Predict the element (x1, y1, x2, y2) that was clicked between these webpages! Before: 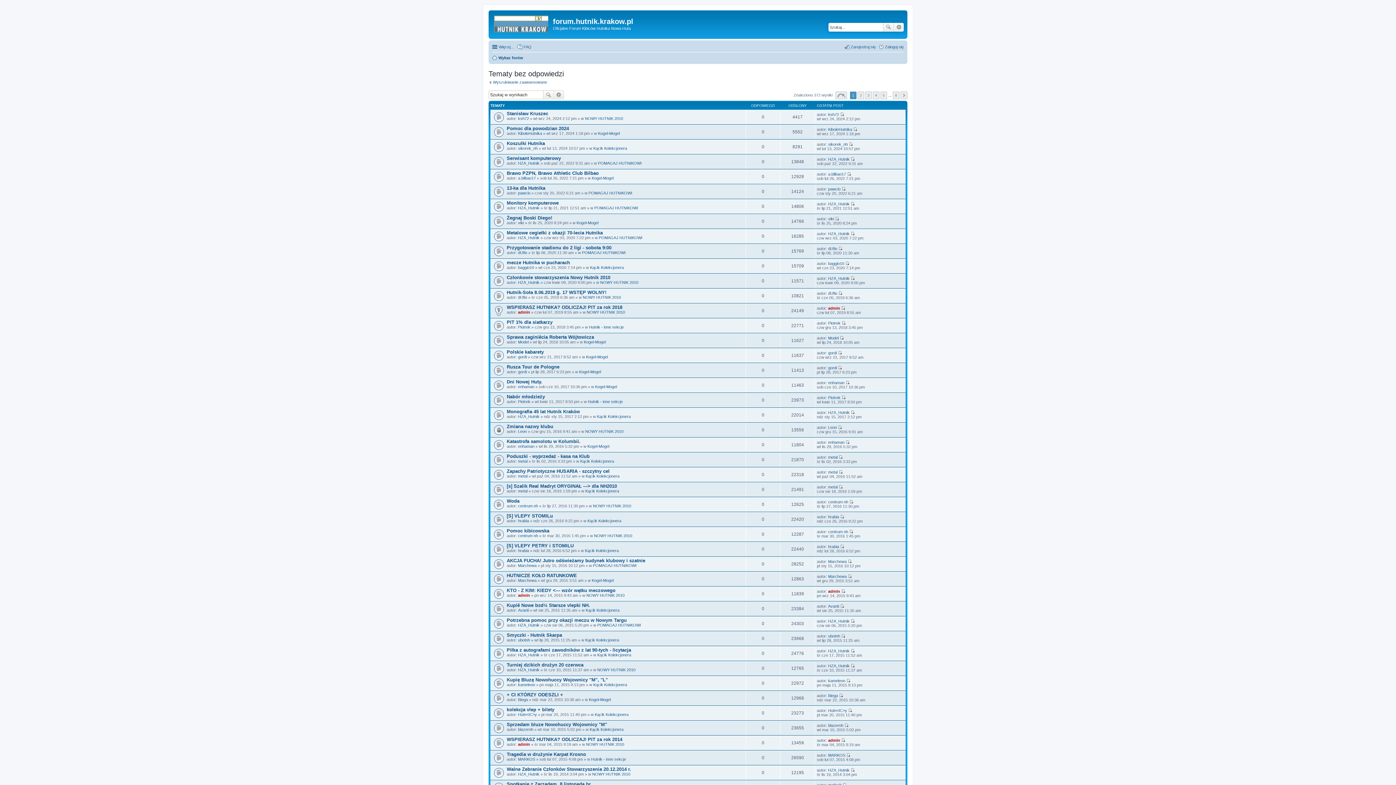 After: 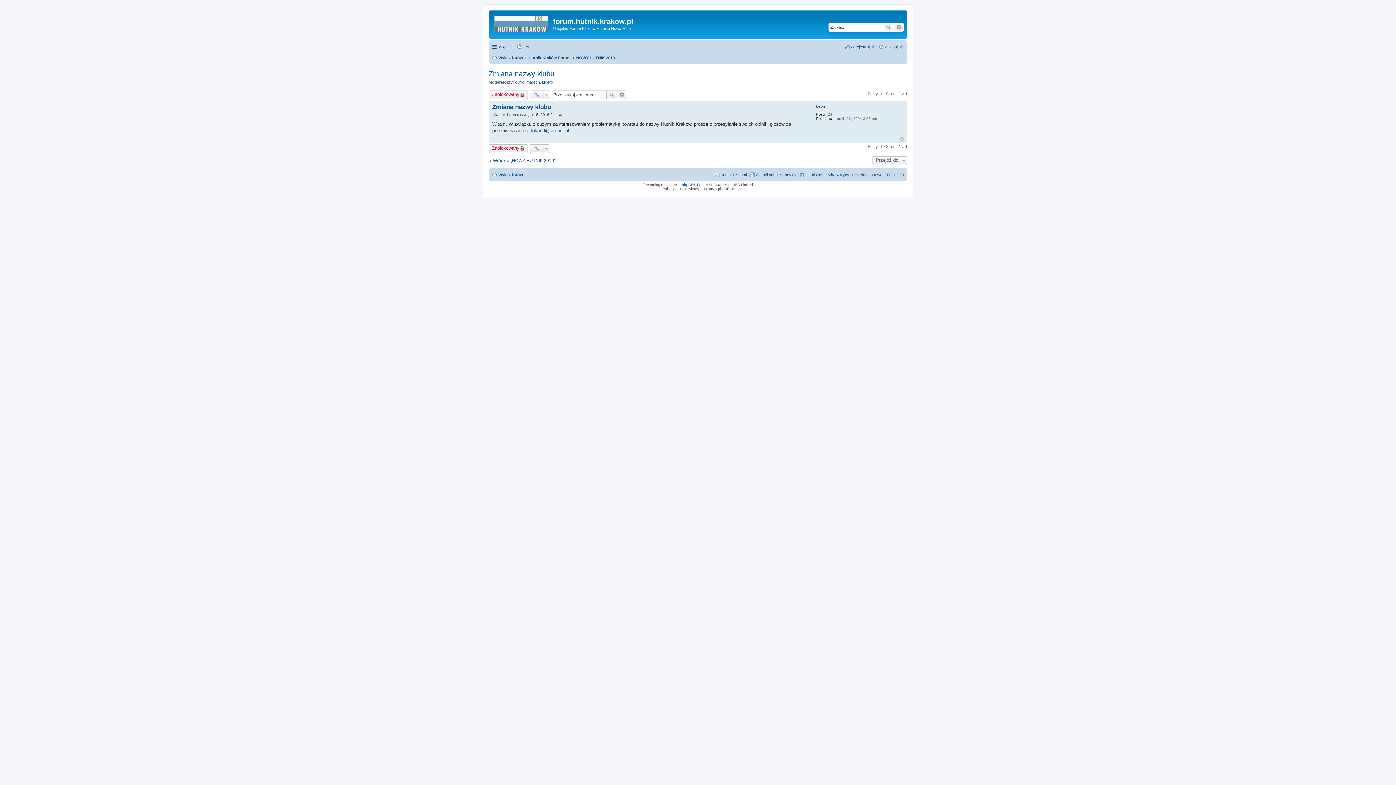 Action: label: Zmiana nazwy klubu bbox: (506, 424, 553, 429)